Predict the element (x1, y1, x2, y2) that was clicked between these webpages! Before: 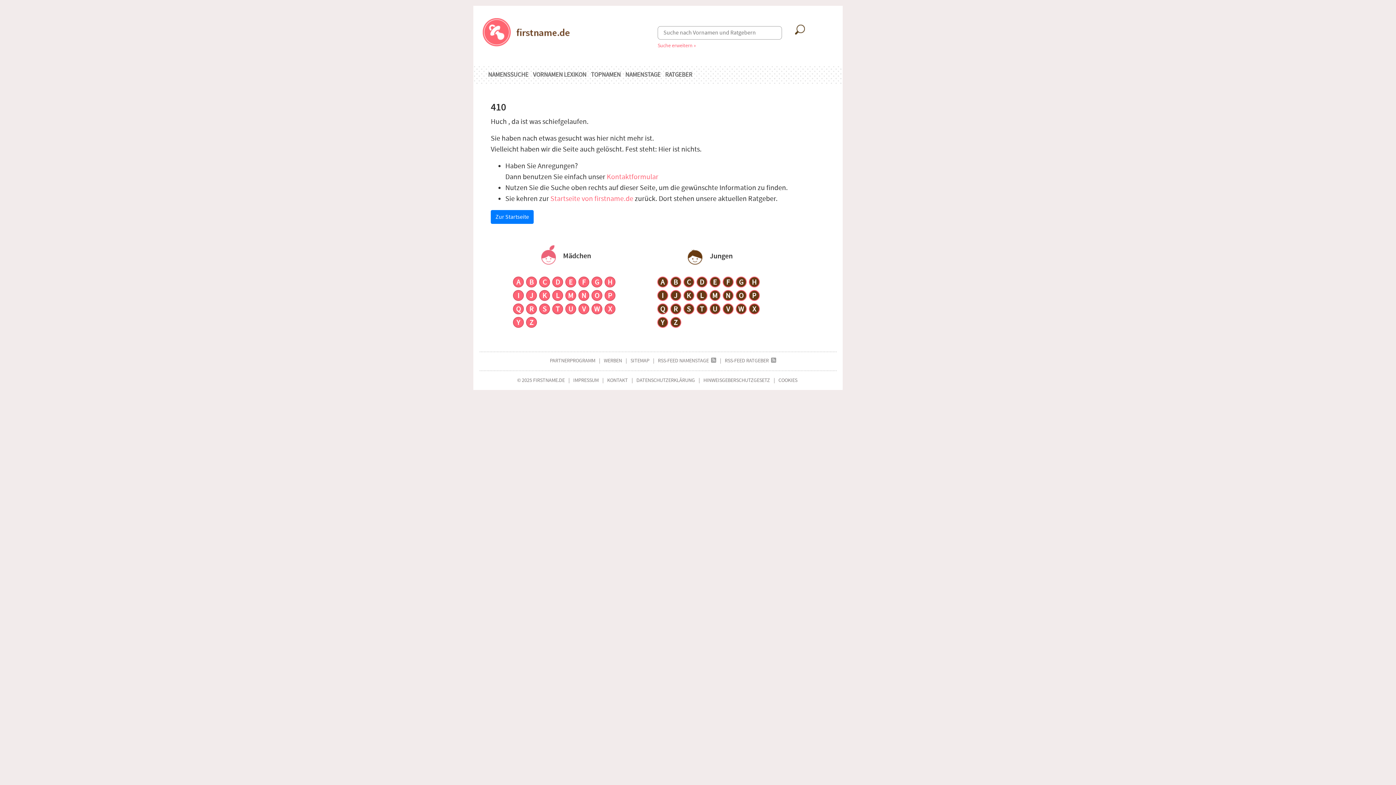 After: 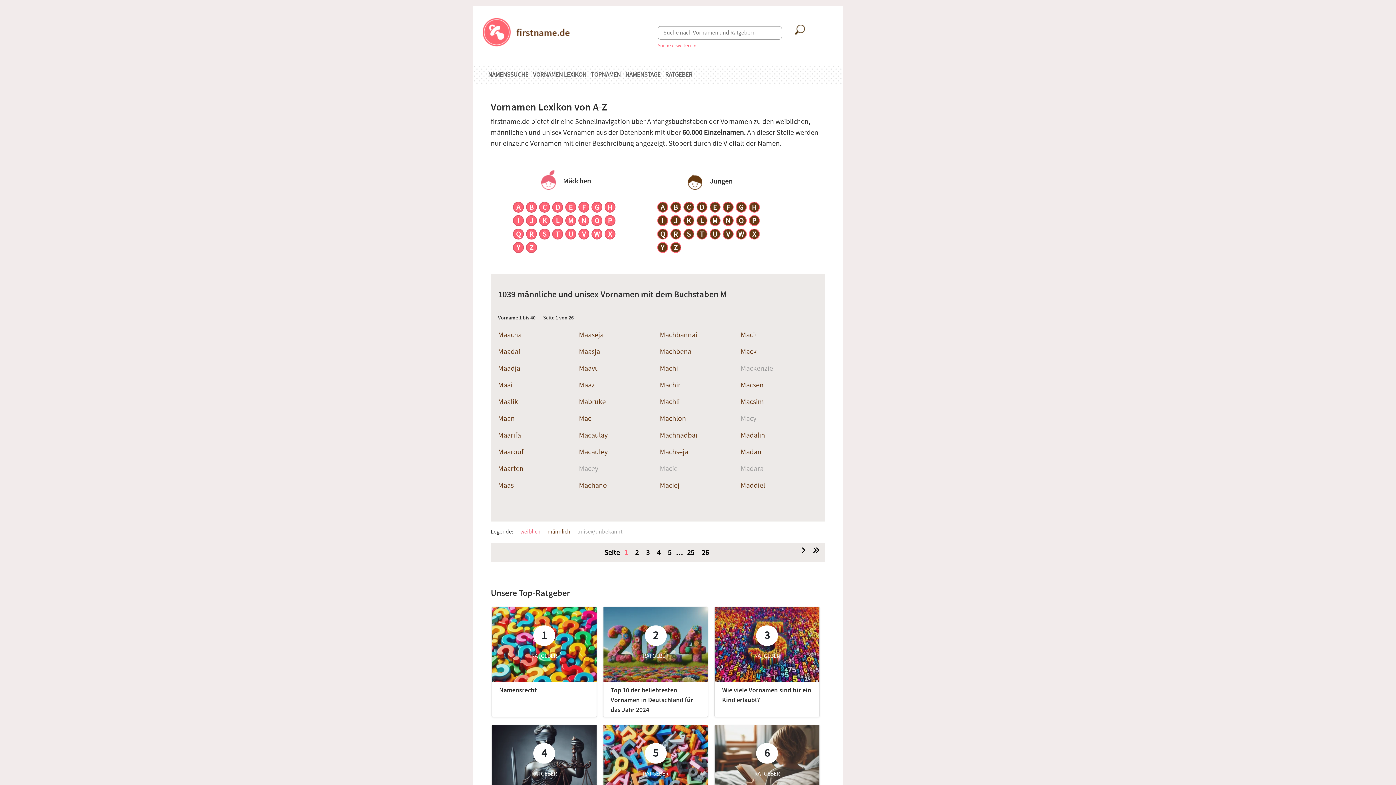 Action: label: M bbox: (710, 291, 719, 300)